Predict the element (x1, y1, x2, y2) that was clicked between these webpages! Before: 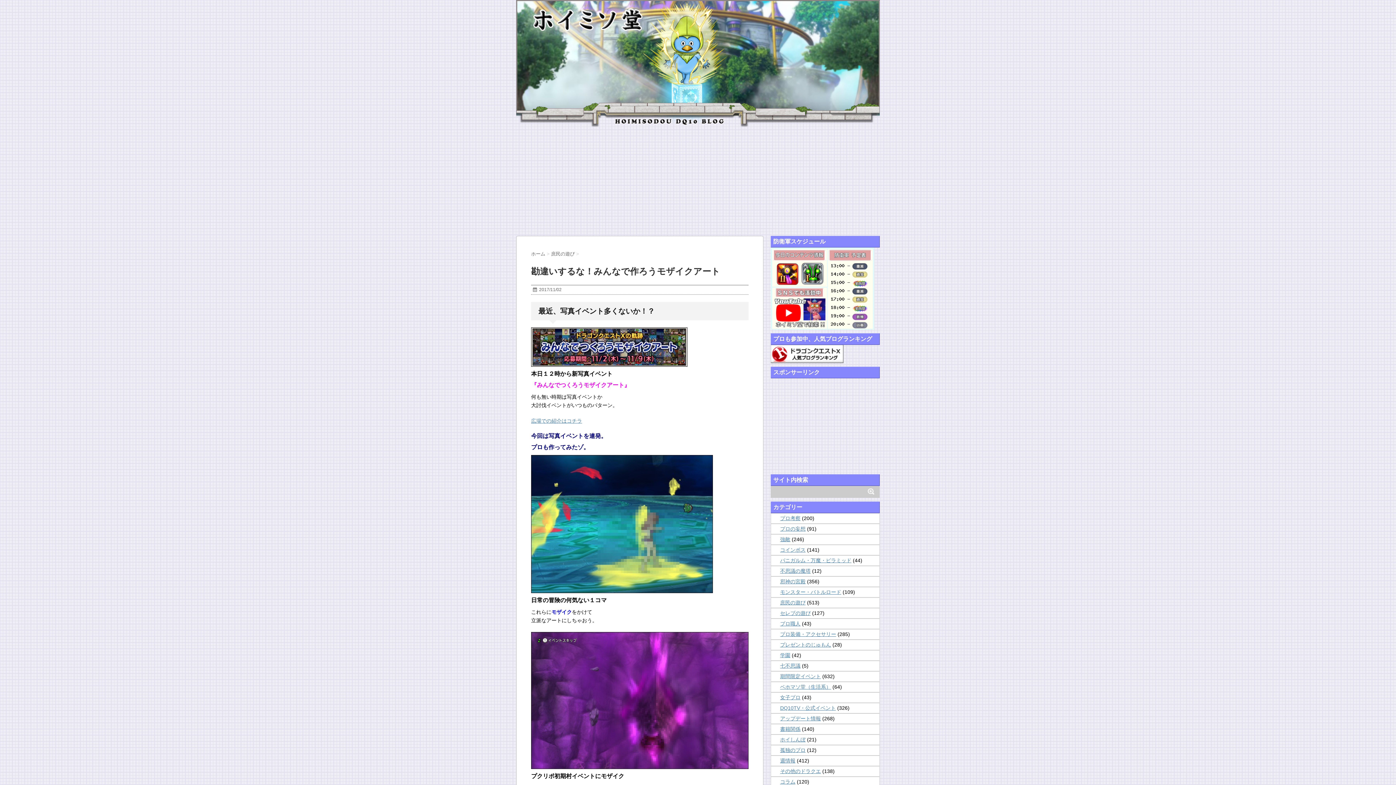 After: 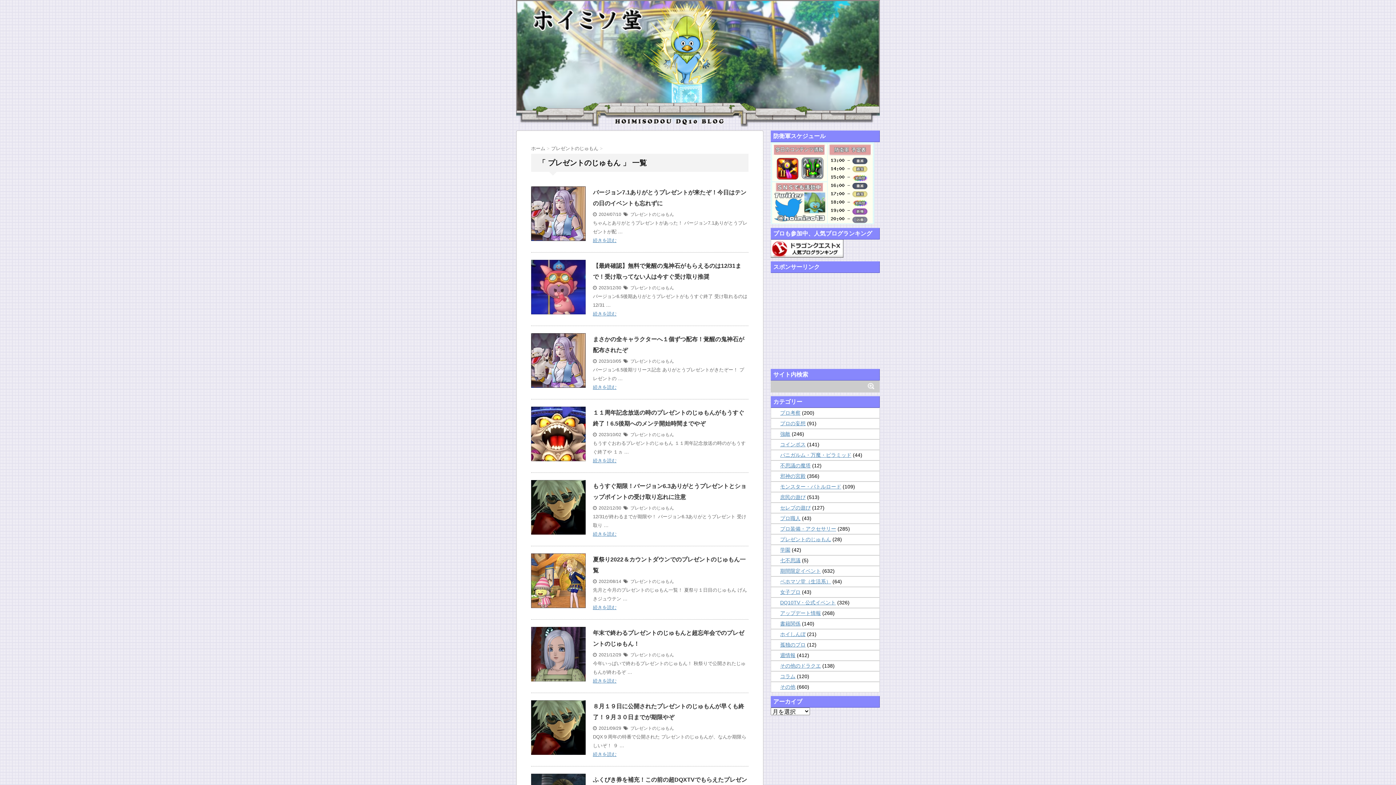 Action: bbox: (780, 642, 831, 647) label: プレゼントのじゅもん